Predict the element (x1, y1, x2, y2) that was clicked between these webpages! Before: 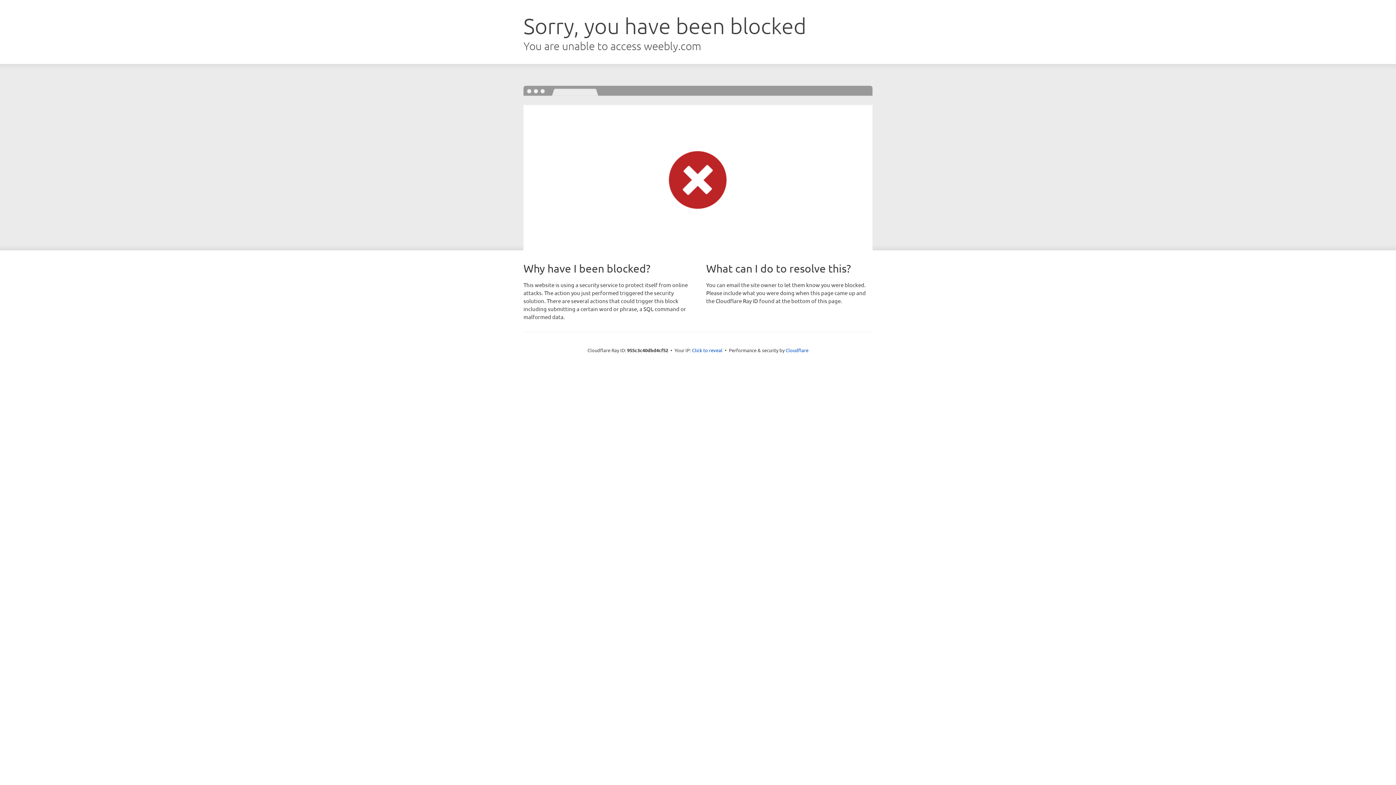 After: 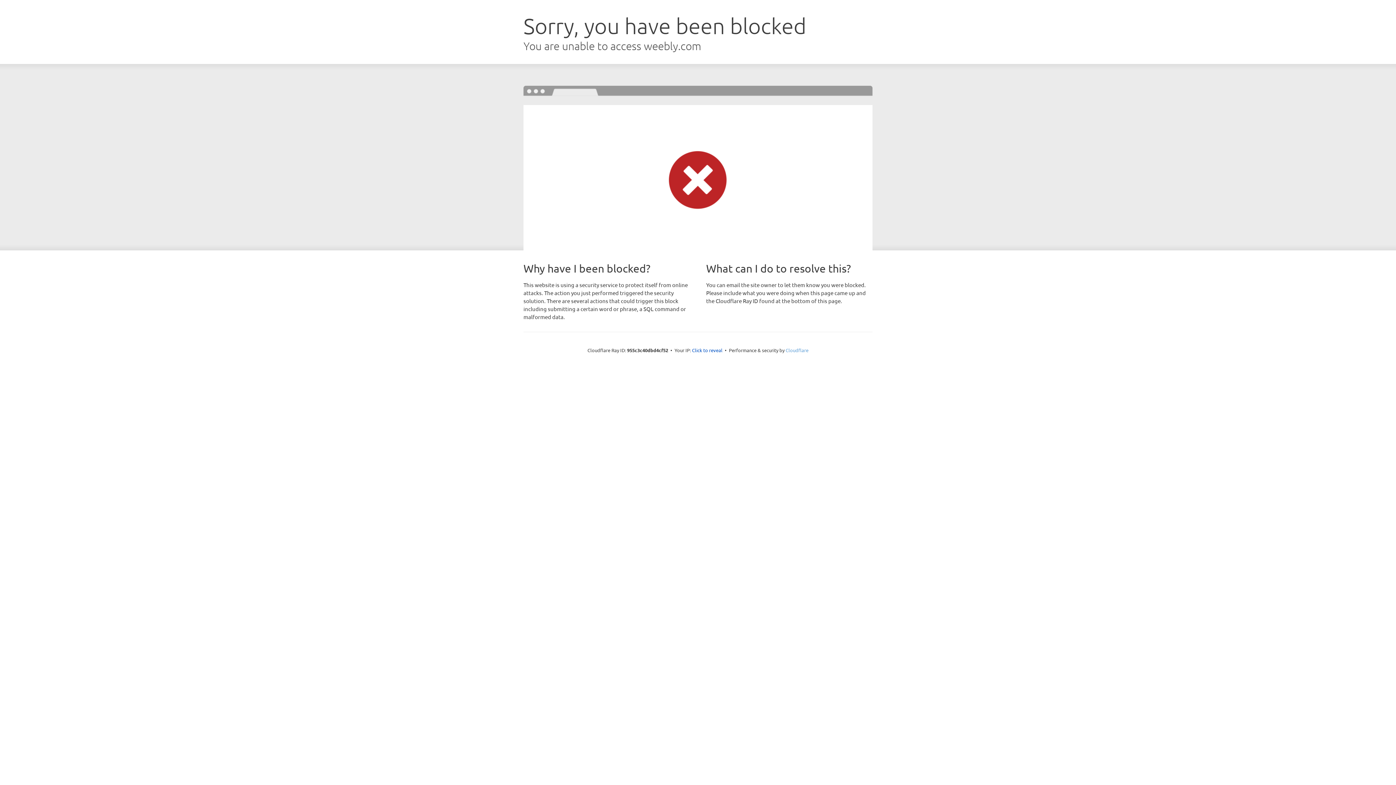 Action: label: Cloudflare bbox: (785, 347, 808, 353)